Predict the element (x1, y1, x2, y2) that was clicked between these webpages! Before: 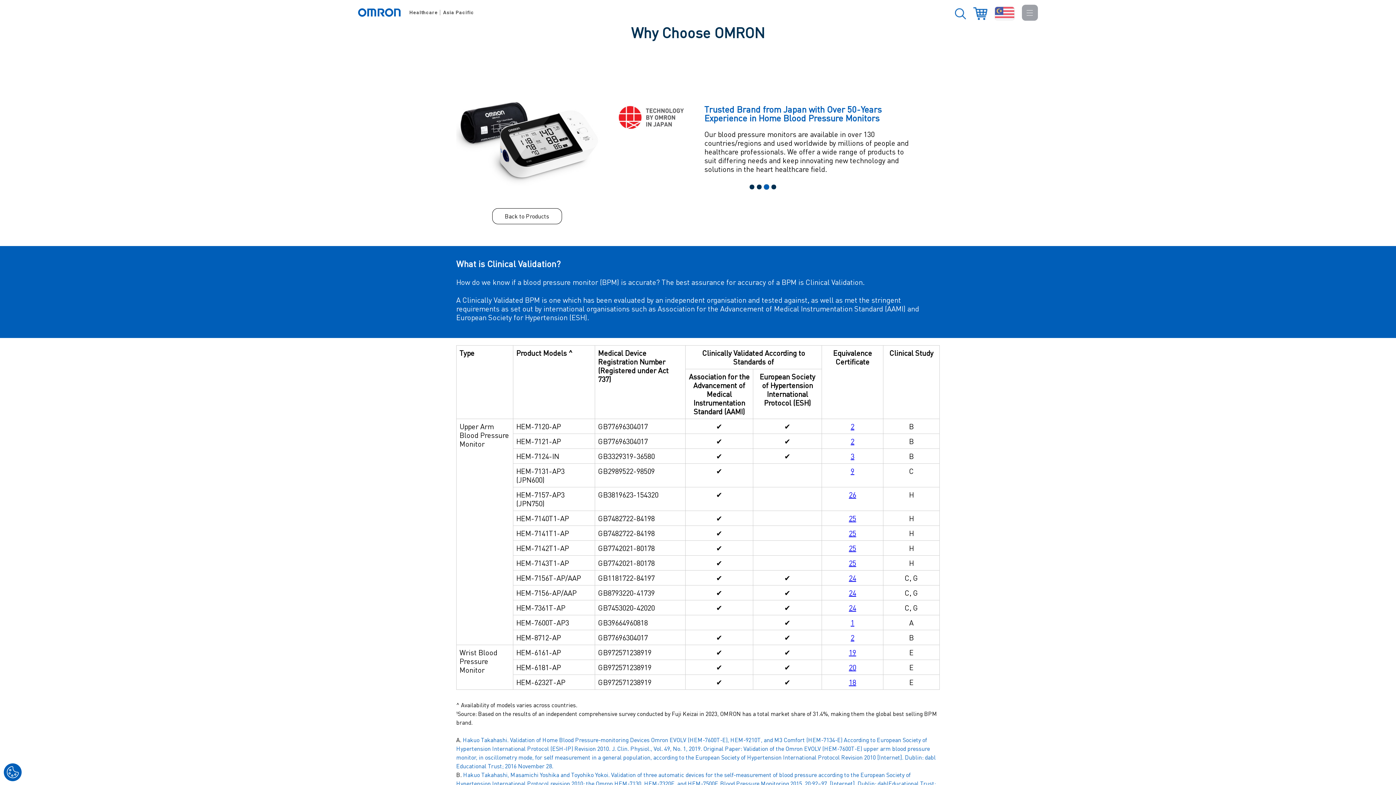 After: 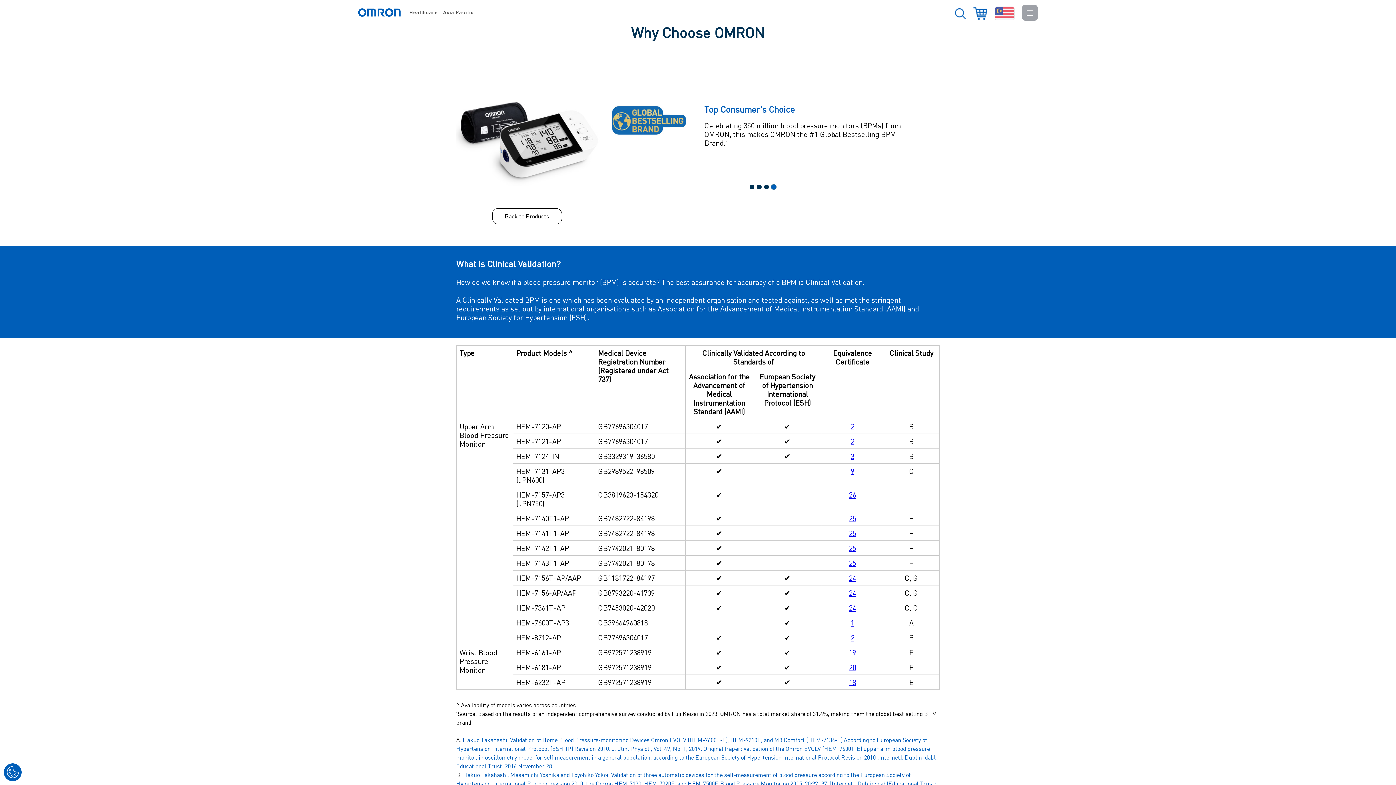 Action: label: 2 bbox: (850, 421, 854, 431)